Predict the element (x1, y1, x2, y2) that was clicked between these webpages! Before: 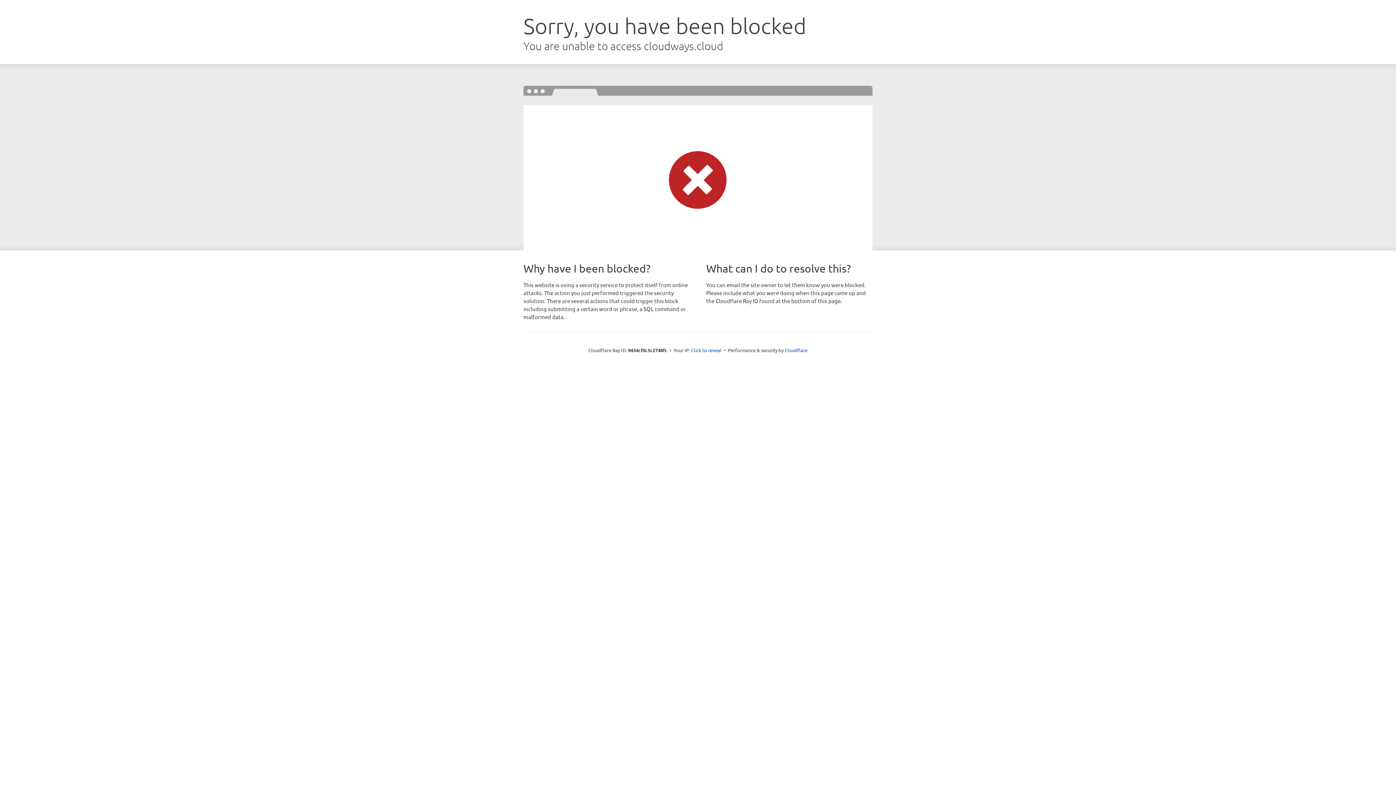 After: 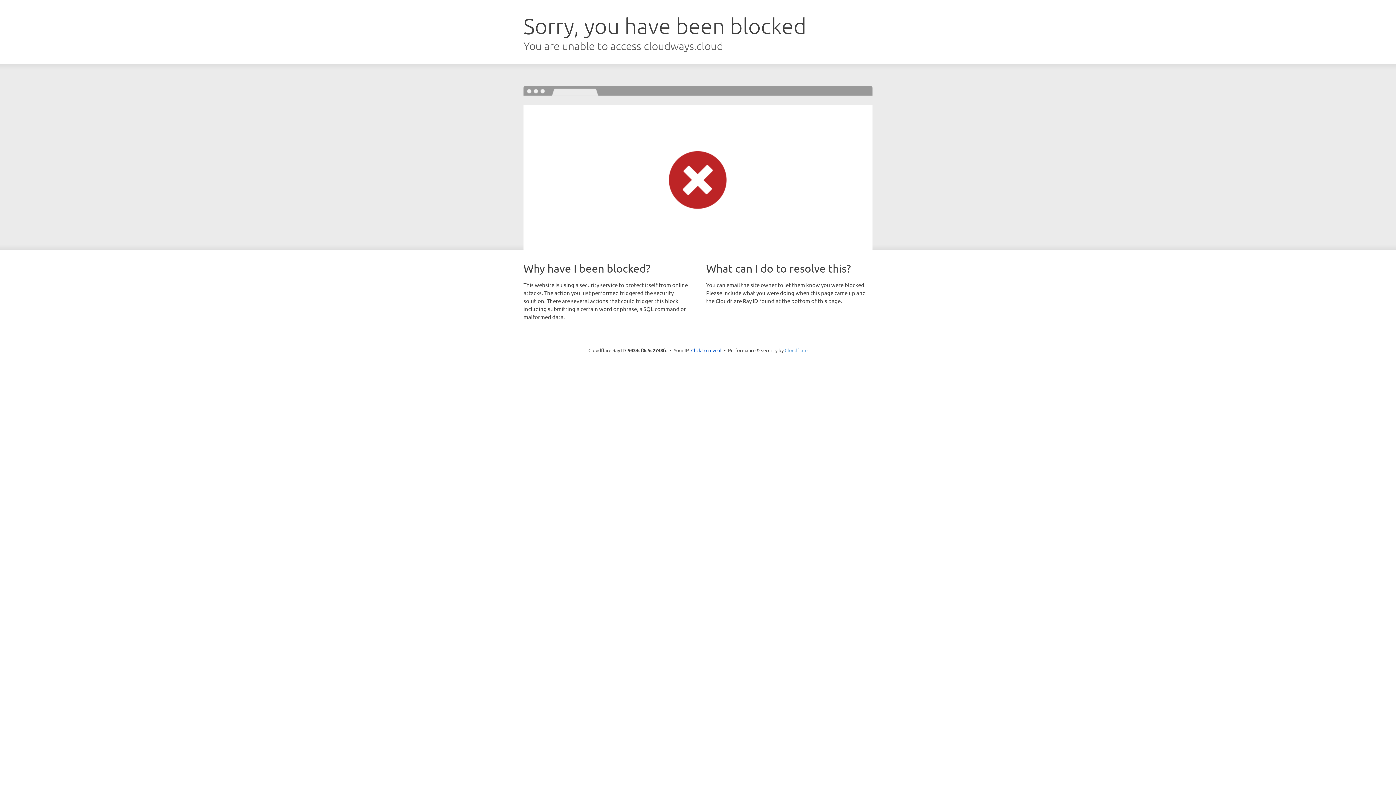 Action: bbox: (784, 347, 807, 353) label: Cloudflare